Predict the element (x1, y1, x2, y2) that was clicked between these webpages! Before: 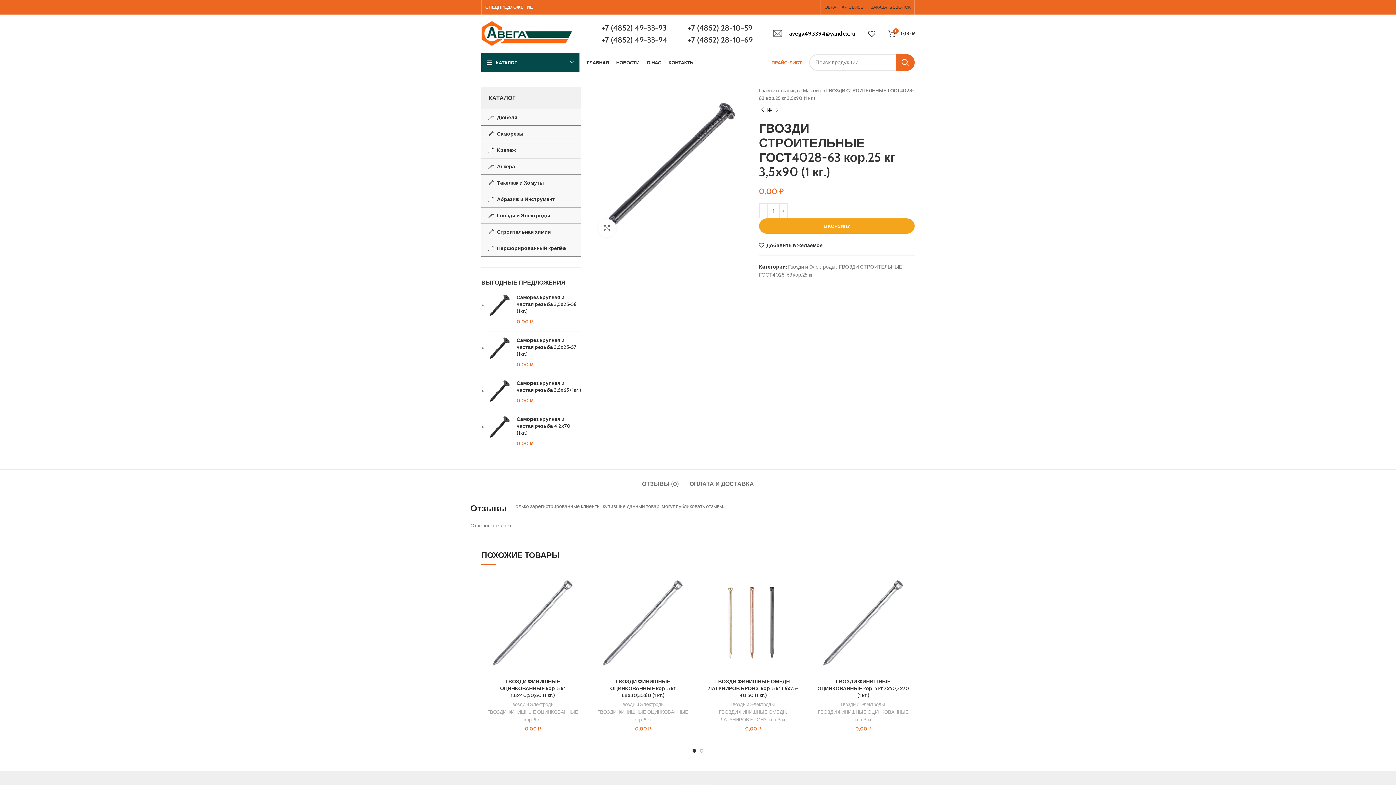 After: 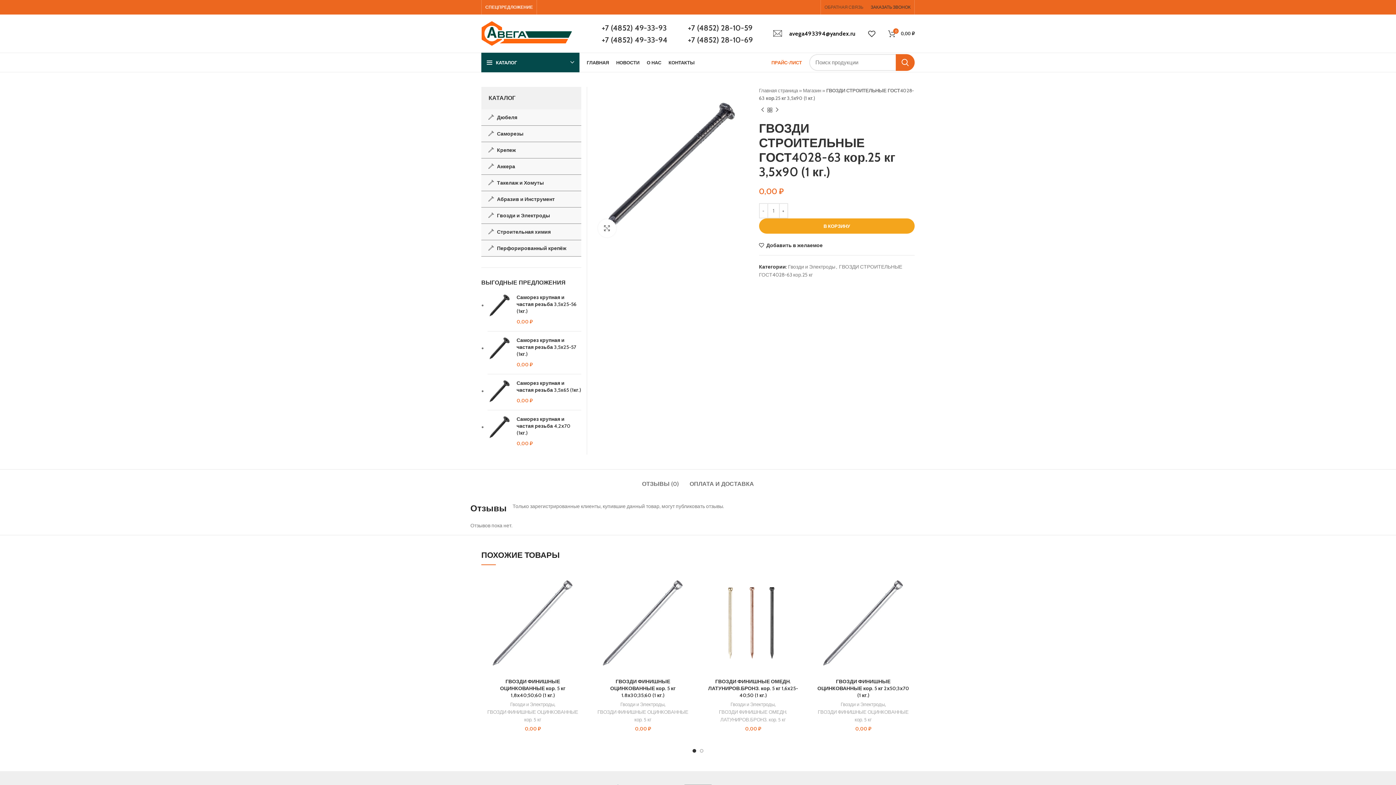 Action: label: ОБРАТНАЯ СВЯЗЬ bbox: (821, 0, 867, 14)